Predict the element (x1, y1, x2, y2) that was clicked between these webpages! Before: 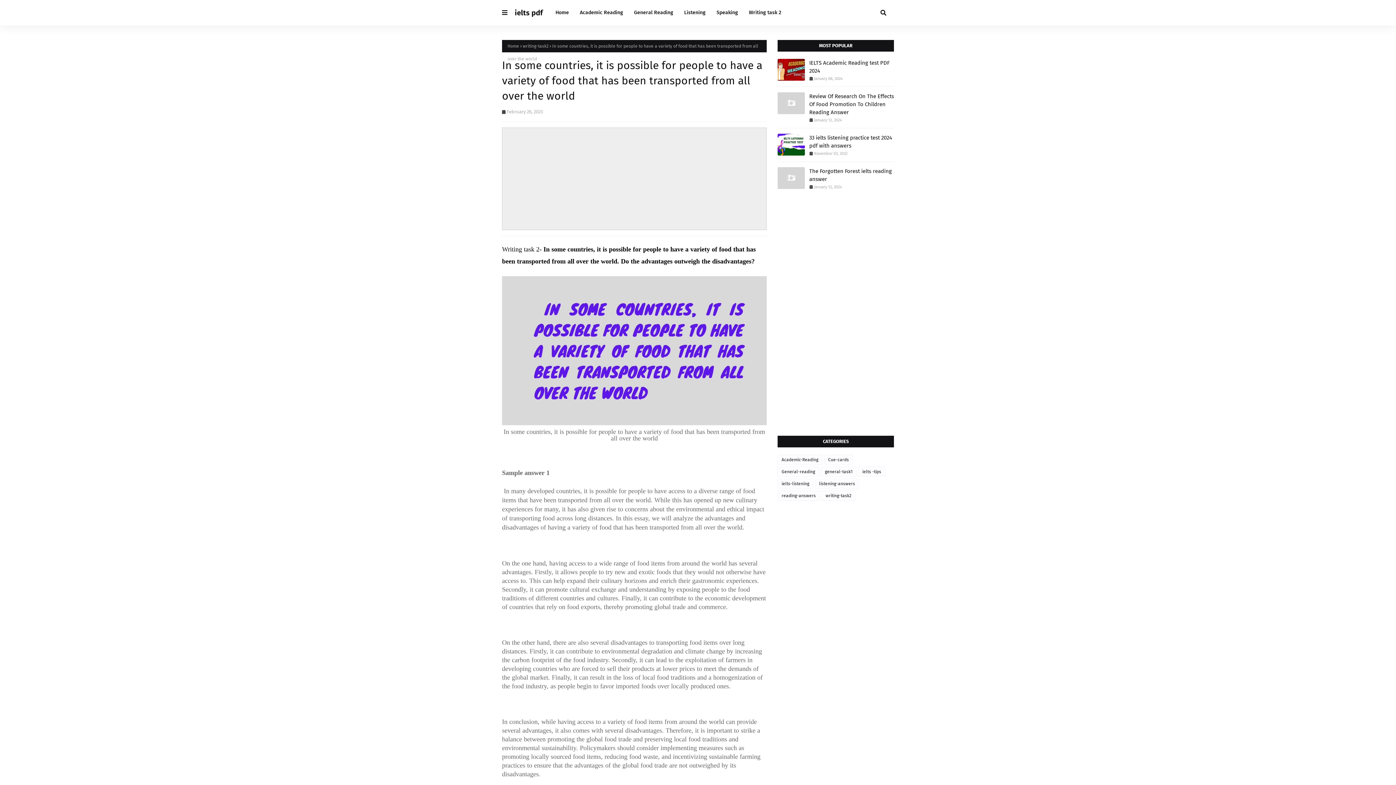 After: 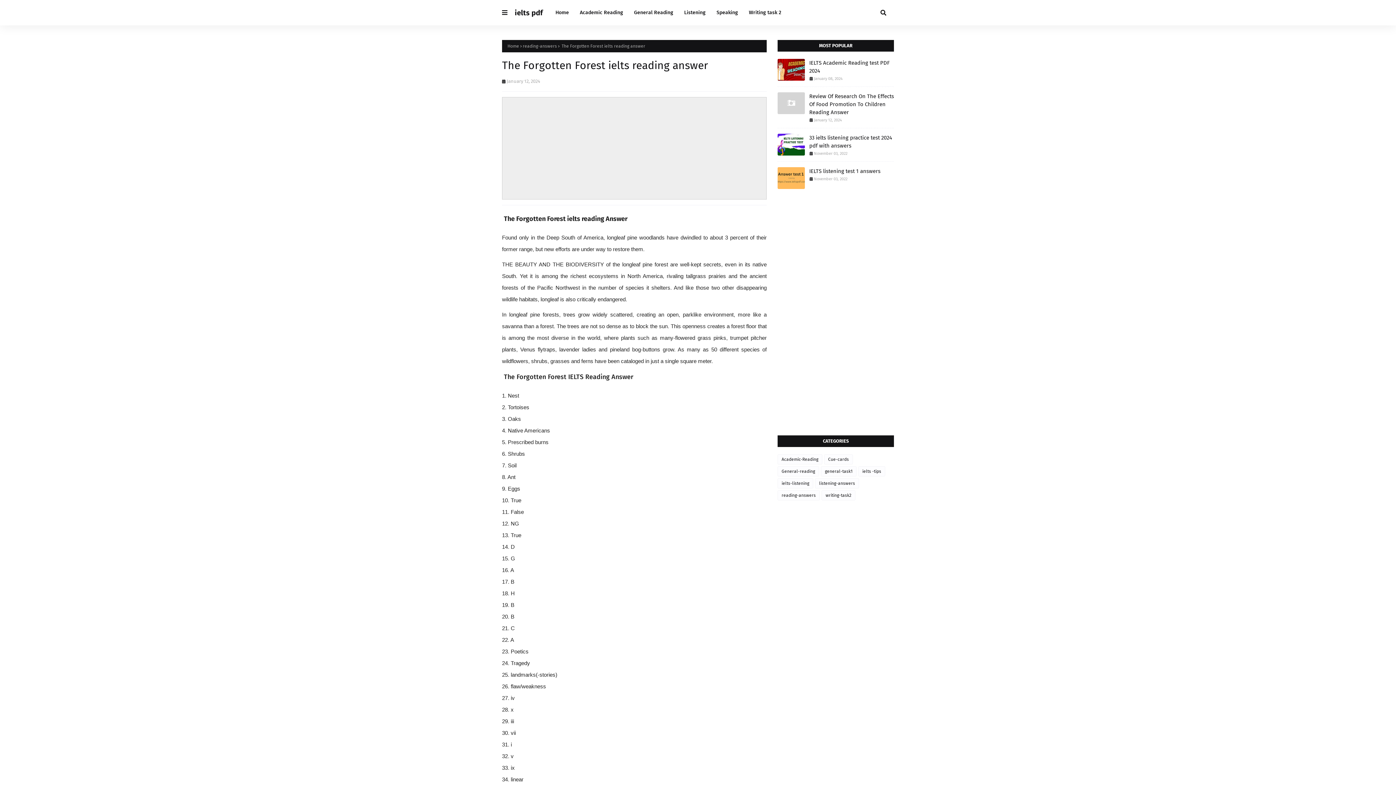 Action: bbox: (777, 167, 805, 189)